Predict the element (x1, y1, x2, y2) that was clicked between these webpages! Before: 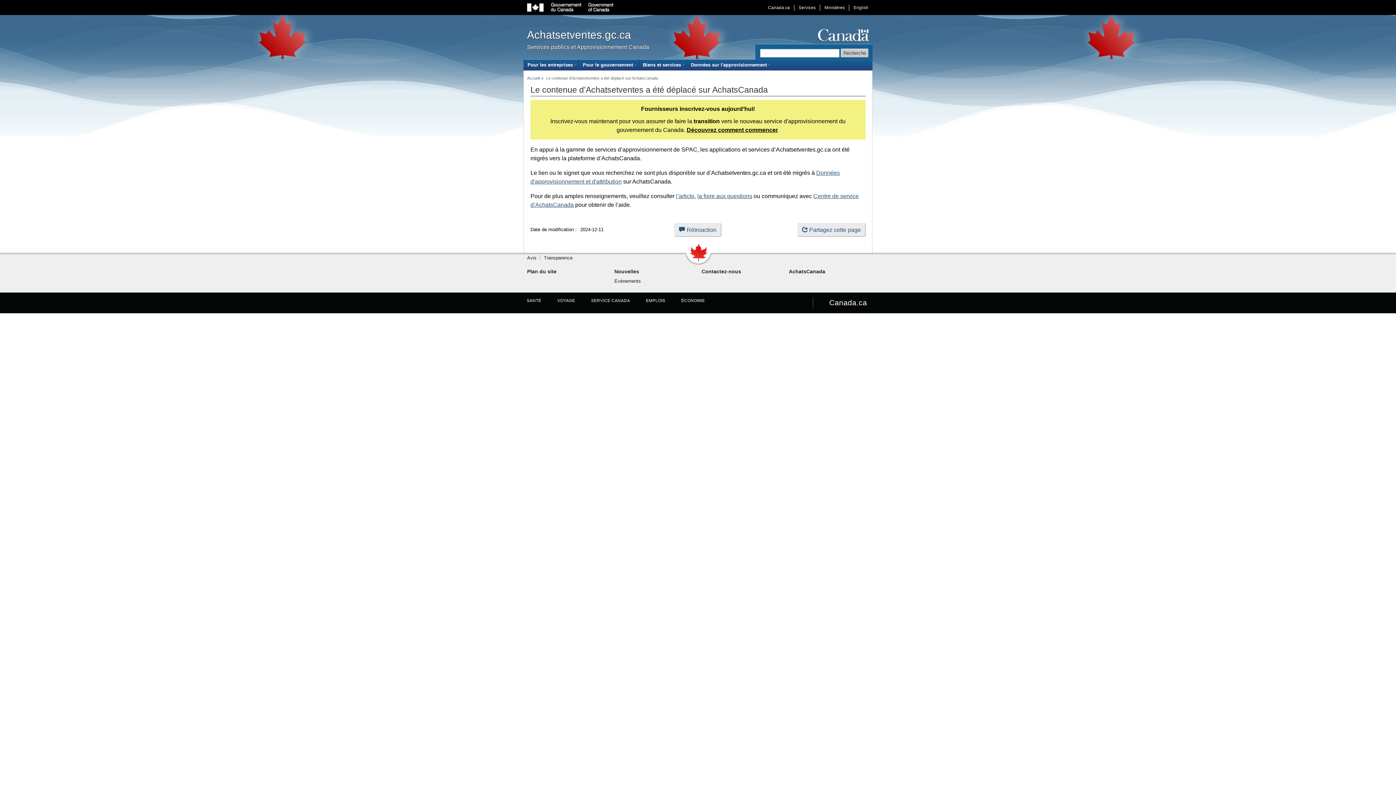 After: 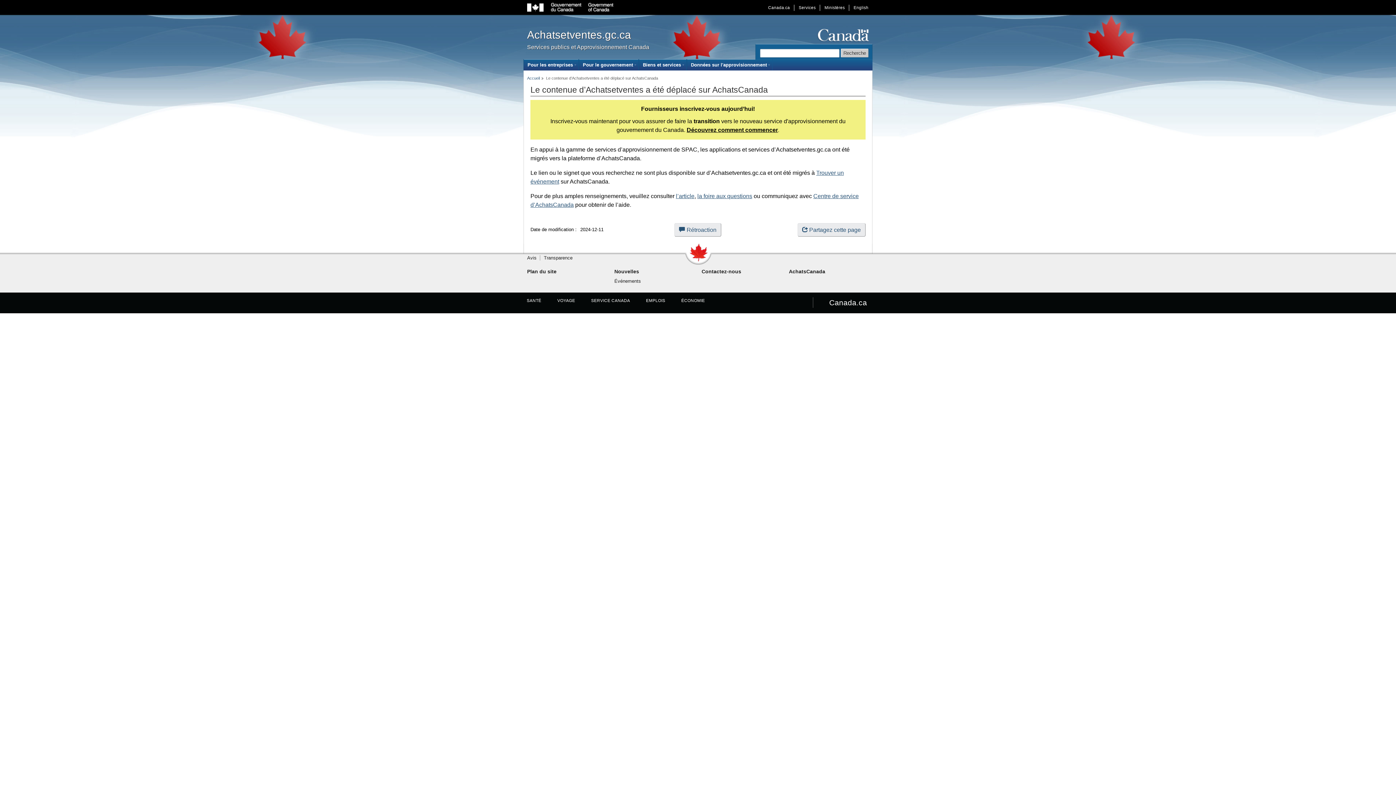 Action: bbox: (614, 278, 641, 284) label: Événements